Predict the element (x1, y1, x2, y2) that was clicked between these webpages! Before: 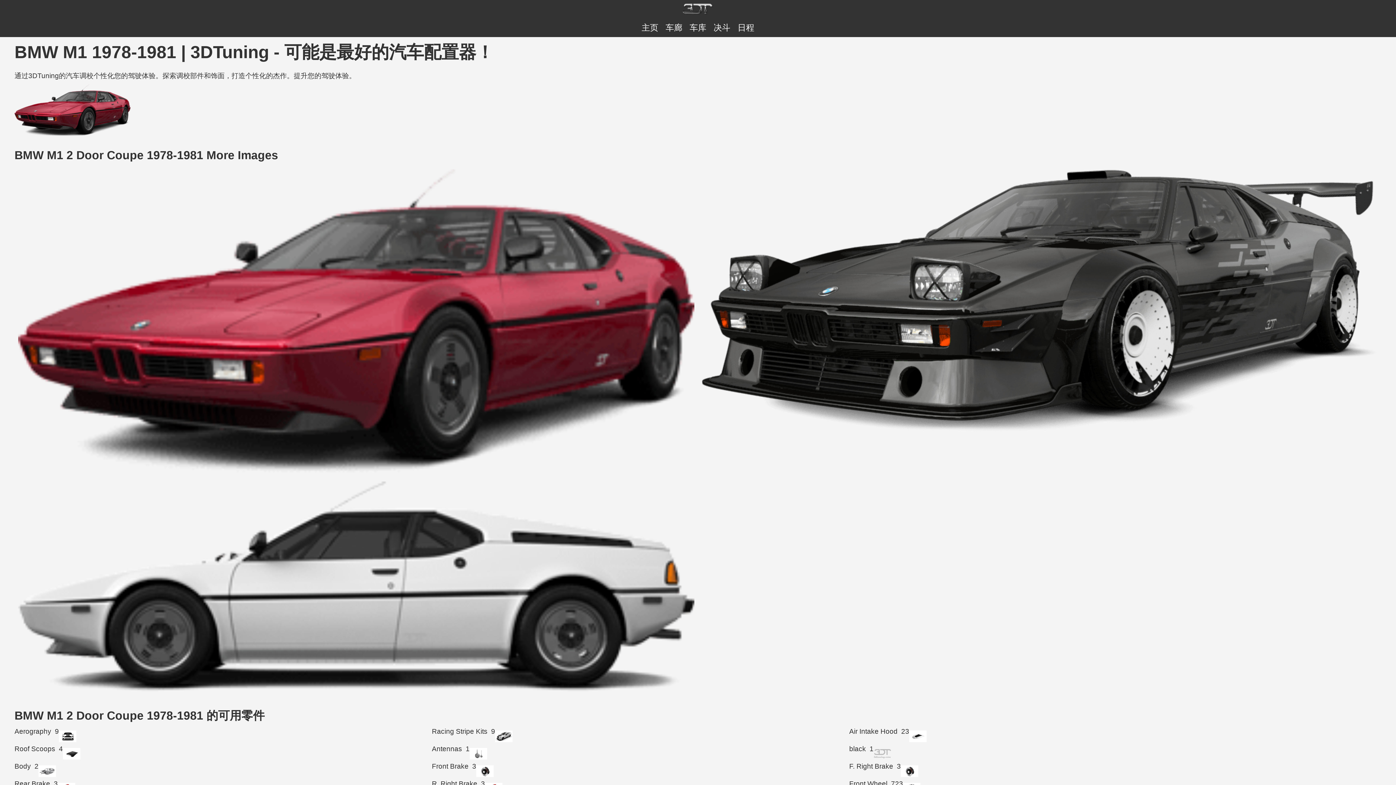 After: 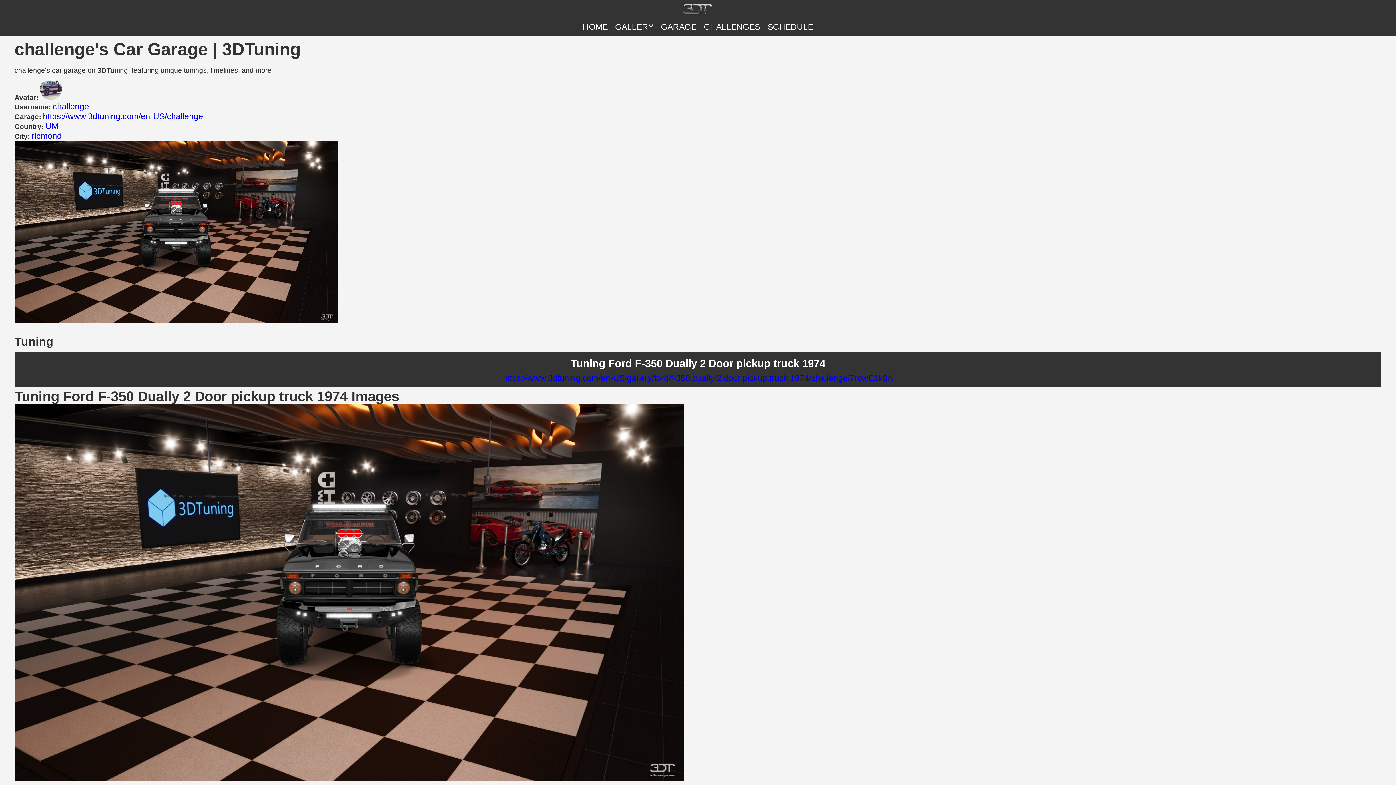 Action: label: 决斗 bbox: (713, 22, 730, 32)